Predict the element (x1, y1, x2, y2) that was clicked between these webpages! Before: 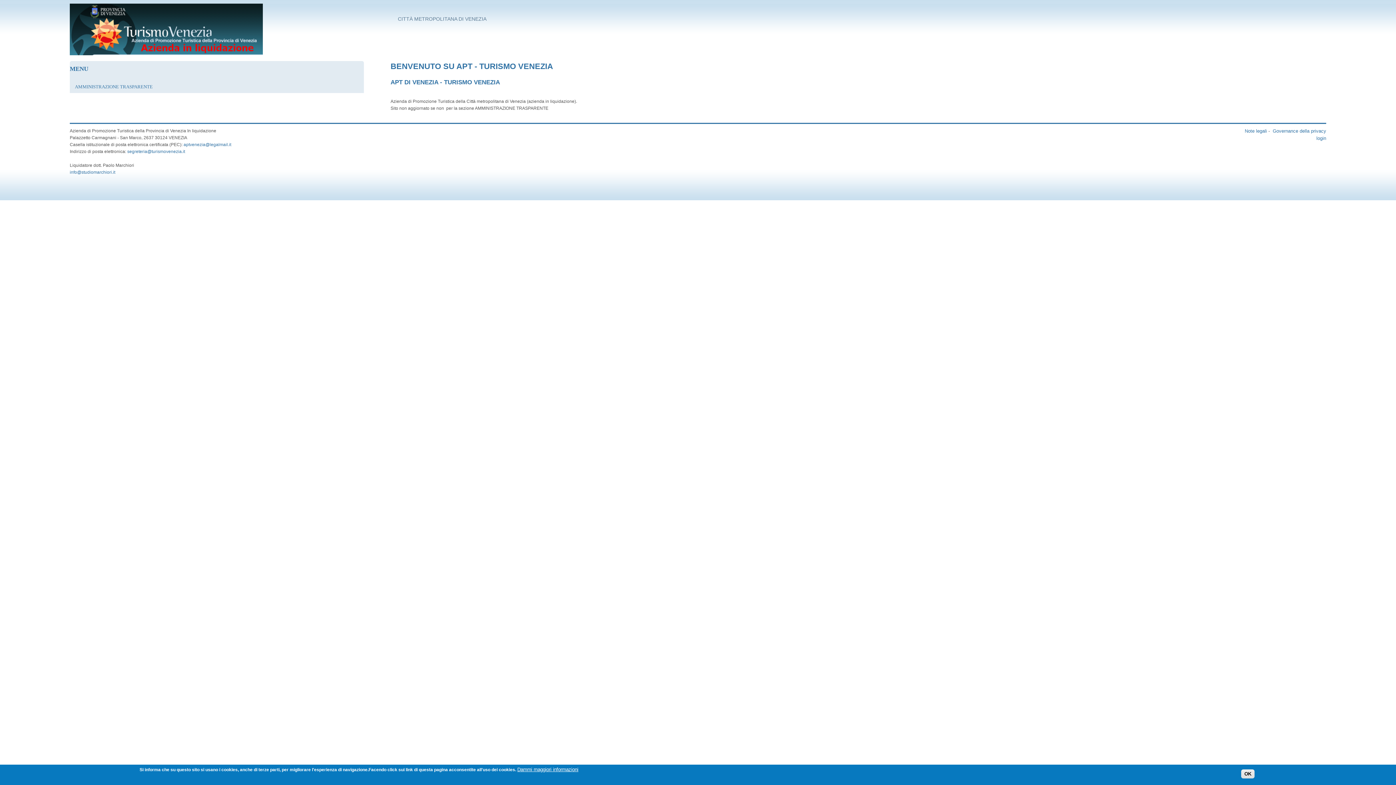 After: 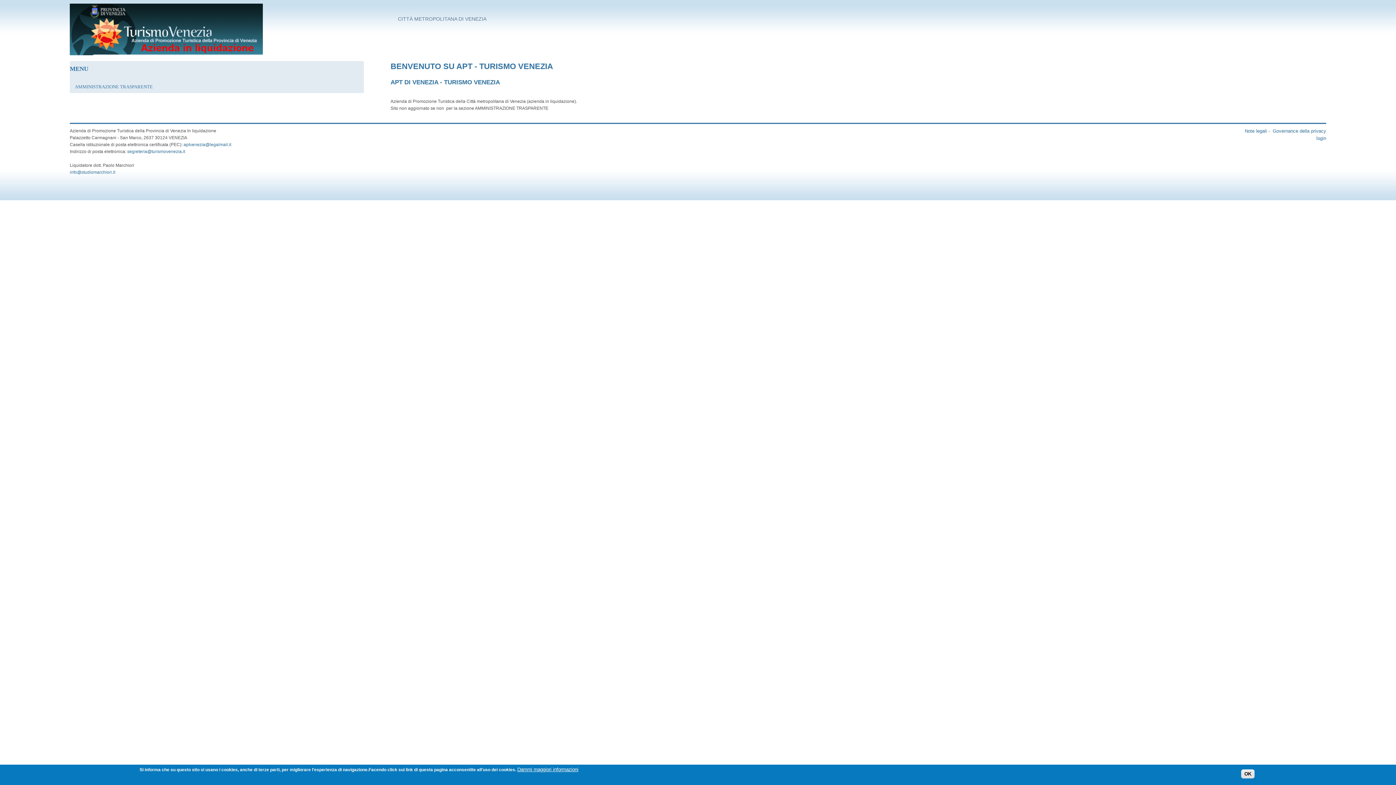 Action: bbox: (69, 51, 262, 56)